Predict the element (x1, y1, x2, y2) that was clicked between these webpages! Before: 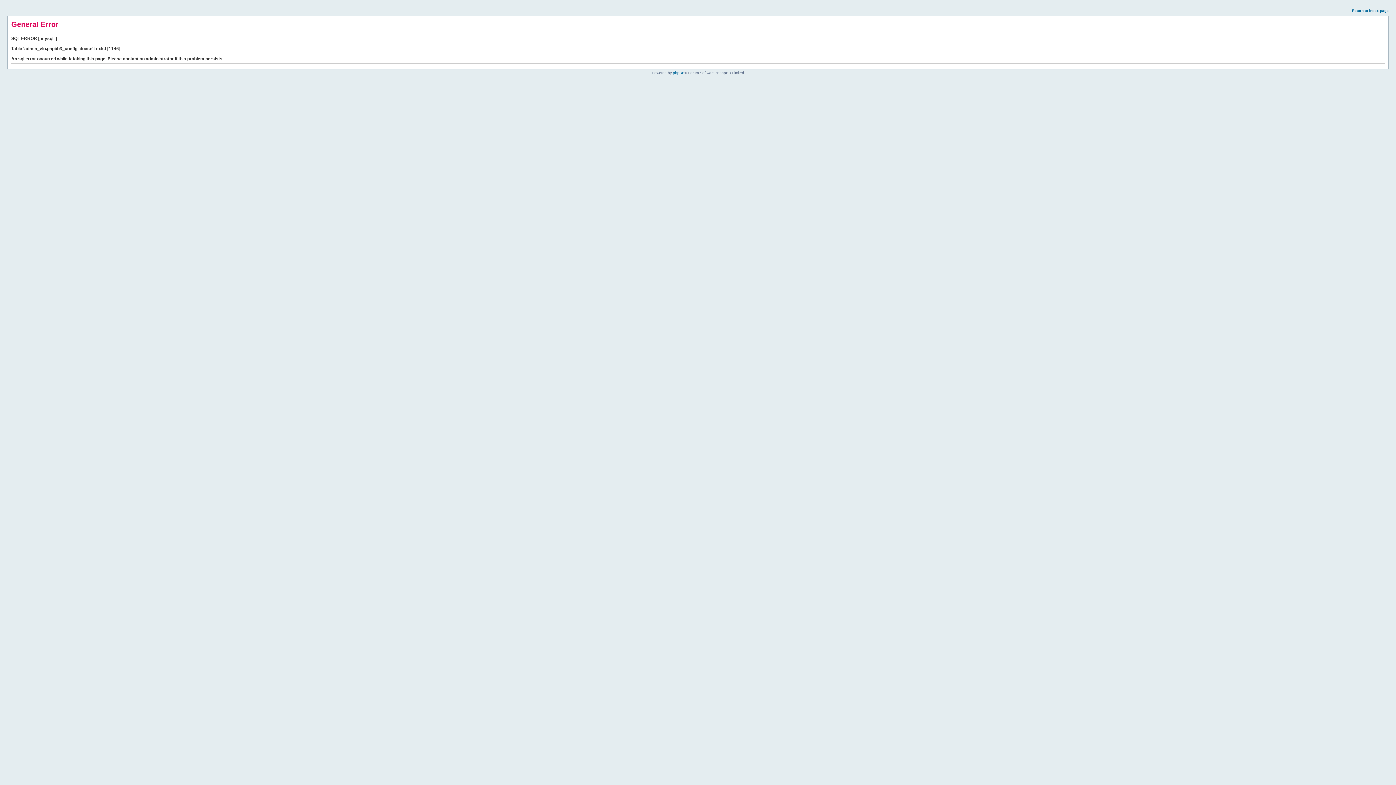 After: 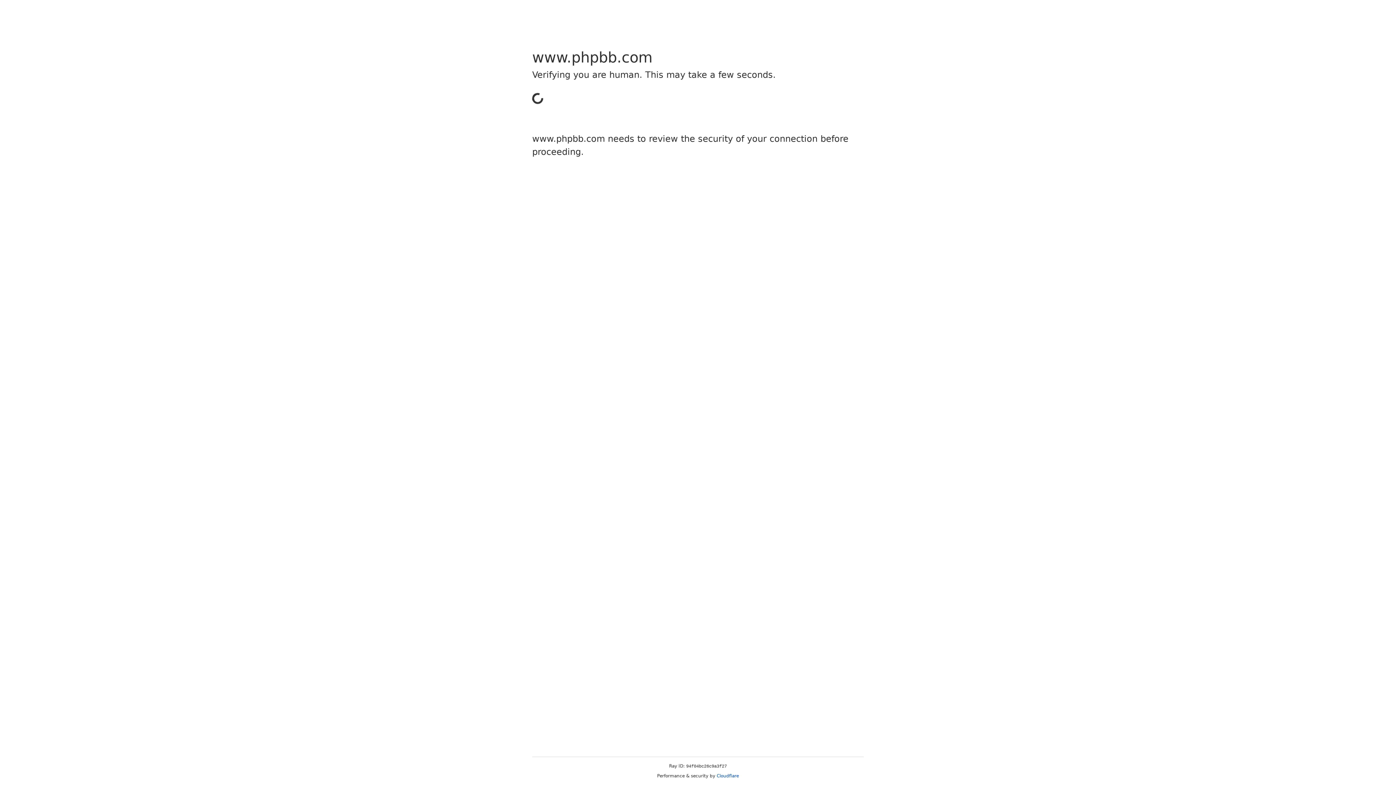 Action: label: phpBB bbox: (673, 70, 684, 74)